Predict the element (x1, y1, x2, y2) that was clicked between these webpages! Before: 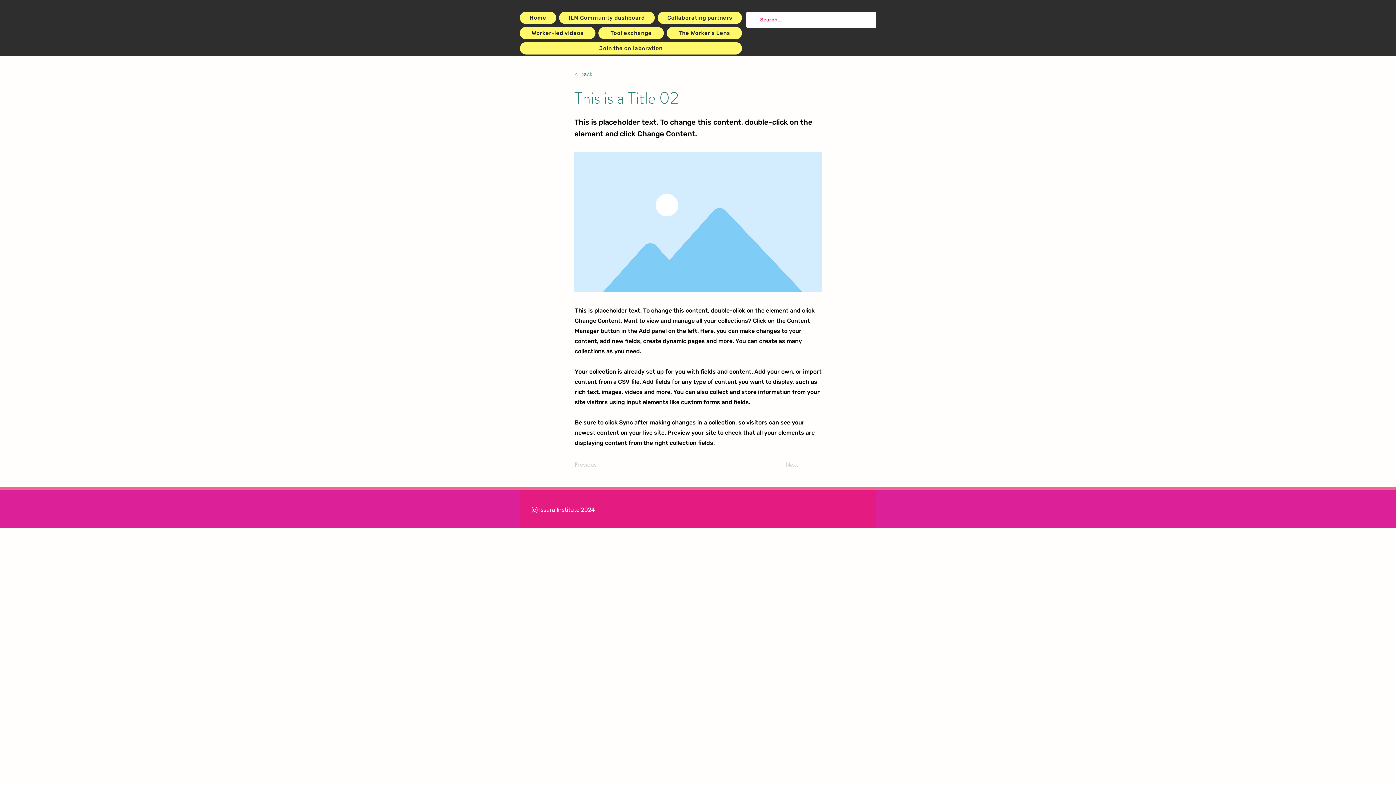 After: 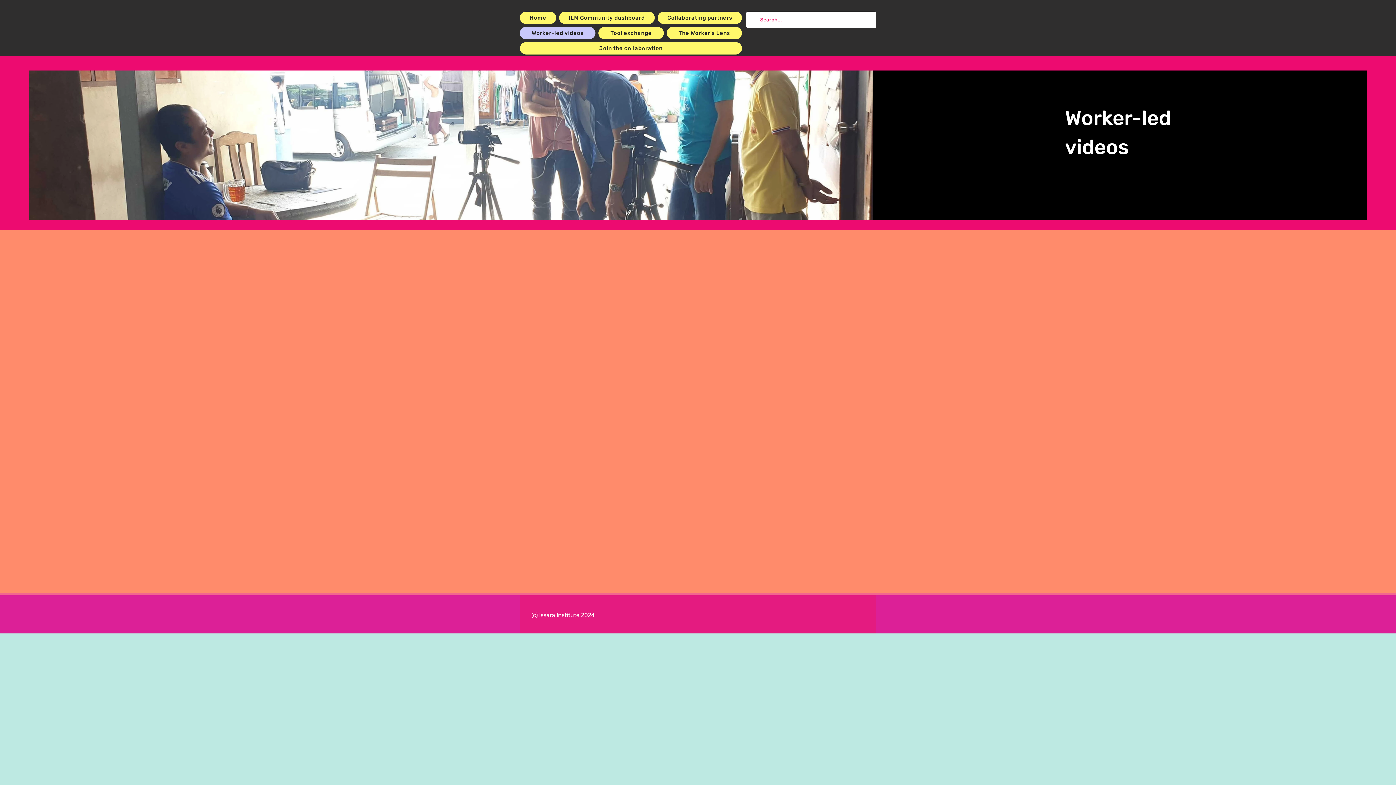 Action: bbox: (520, 26, 595, 39) label: Worker-led videos